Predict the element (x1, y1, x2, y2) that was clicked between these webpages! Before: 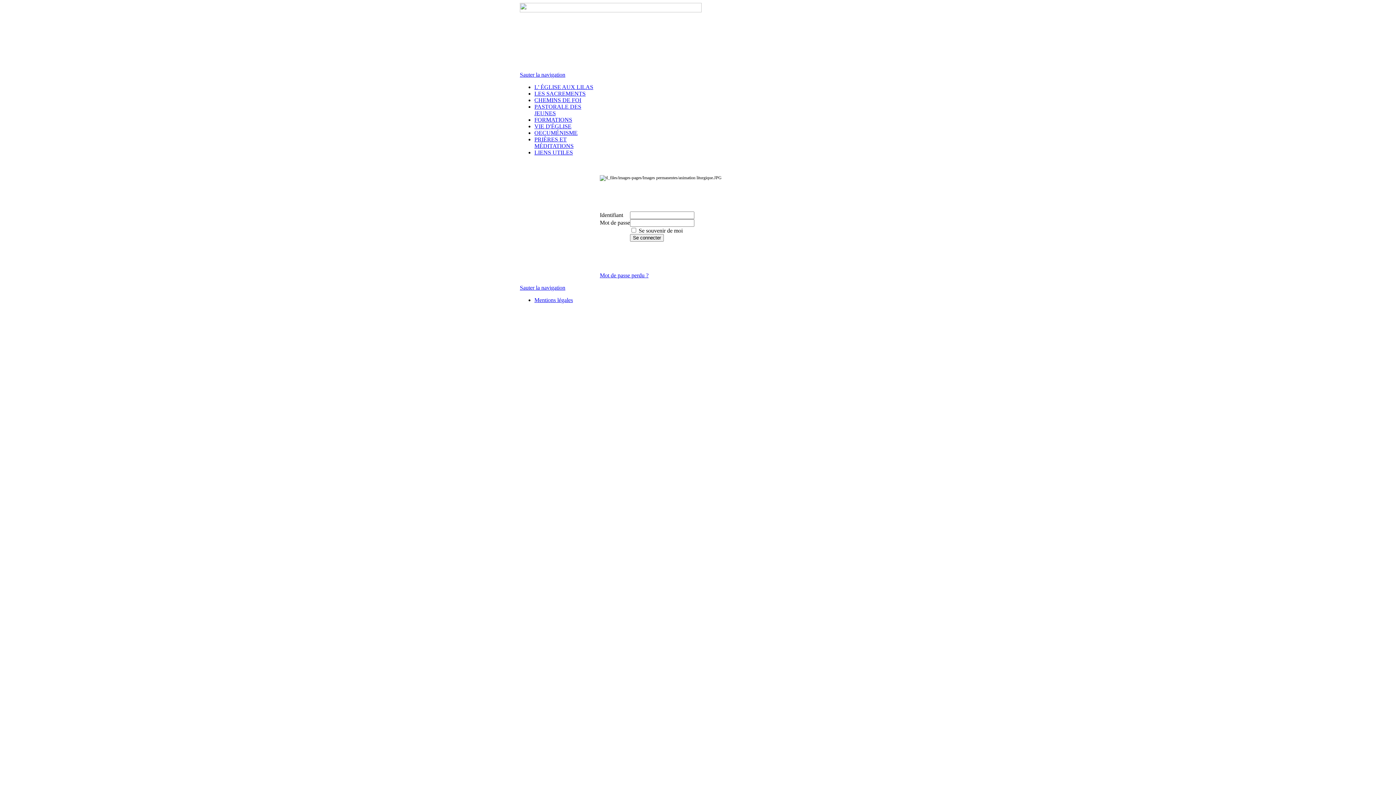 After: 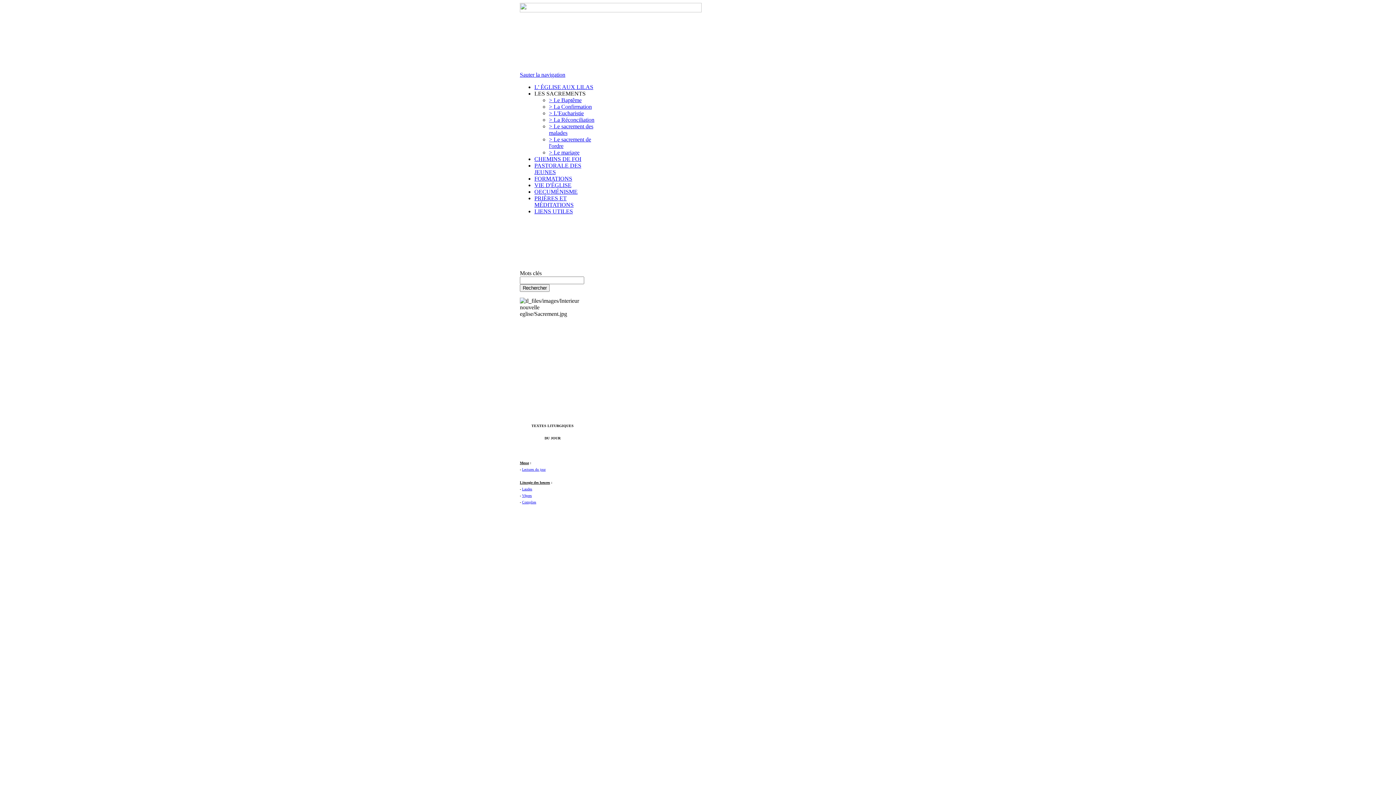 Action: label: LES SACREMENTS bbox: (534, 90, 585, 96)